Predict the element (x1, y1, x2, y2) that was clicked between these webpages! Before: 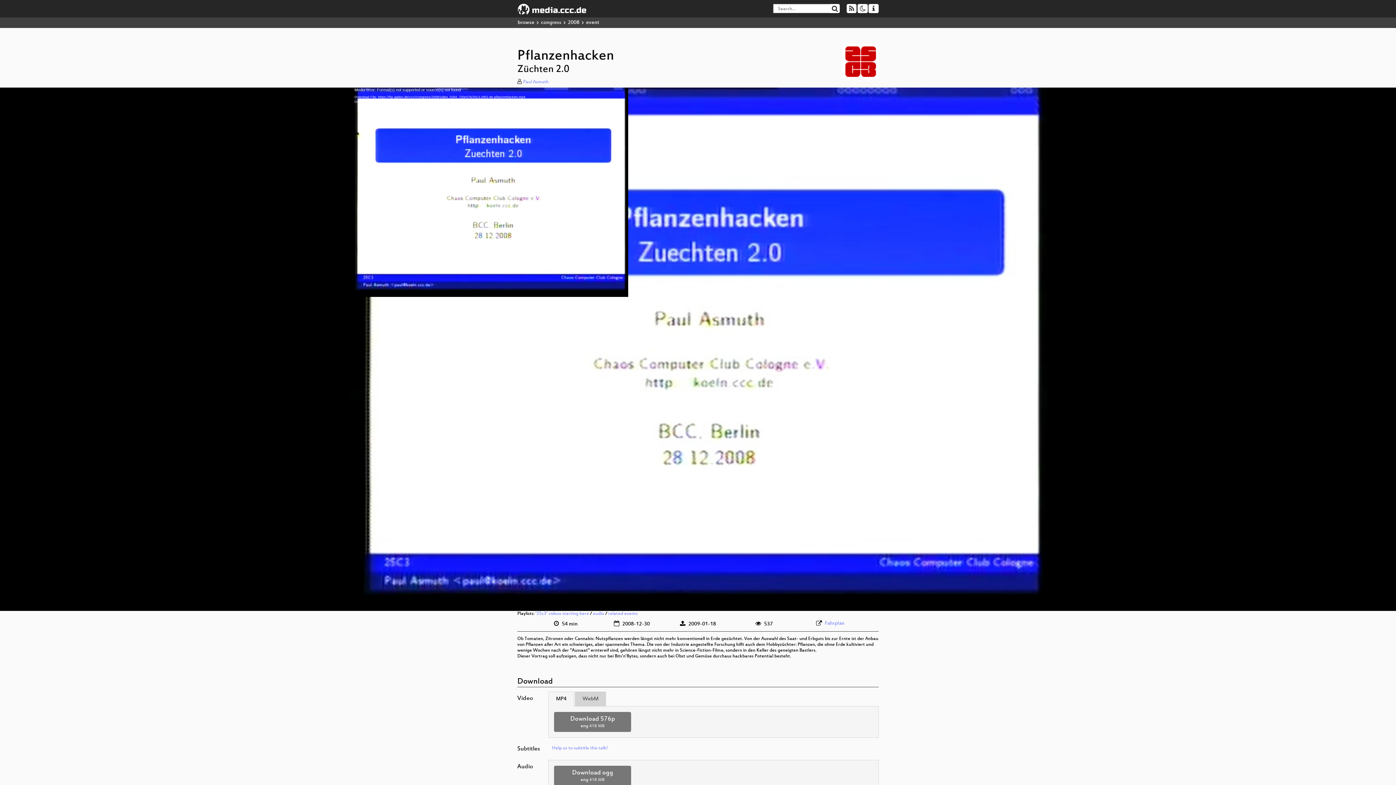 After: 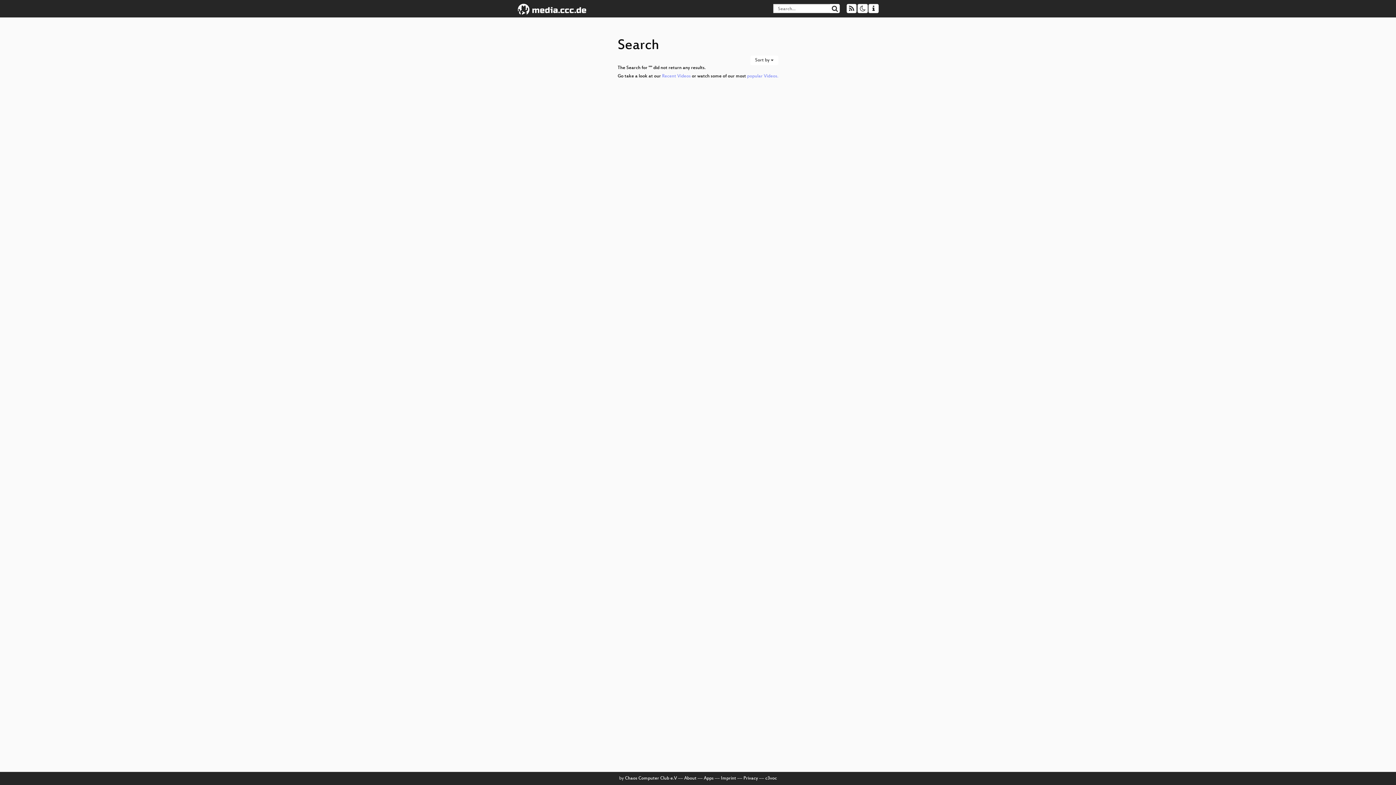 Action: bbox: (830, 4, 840, 13)